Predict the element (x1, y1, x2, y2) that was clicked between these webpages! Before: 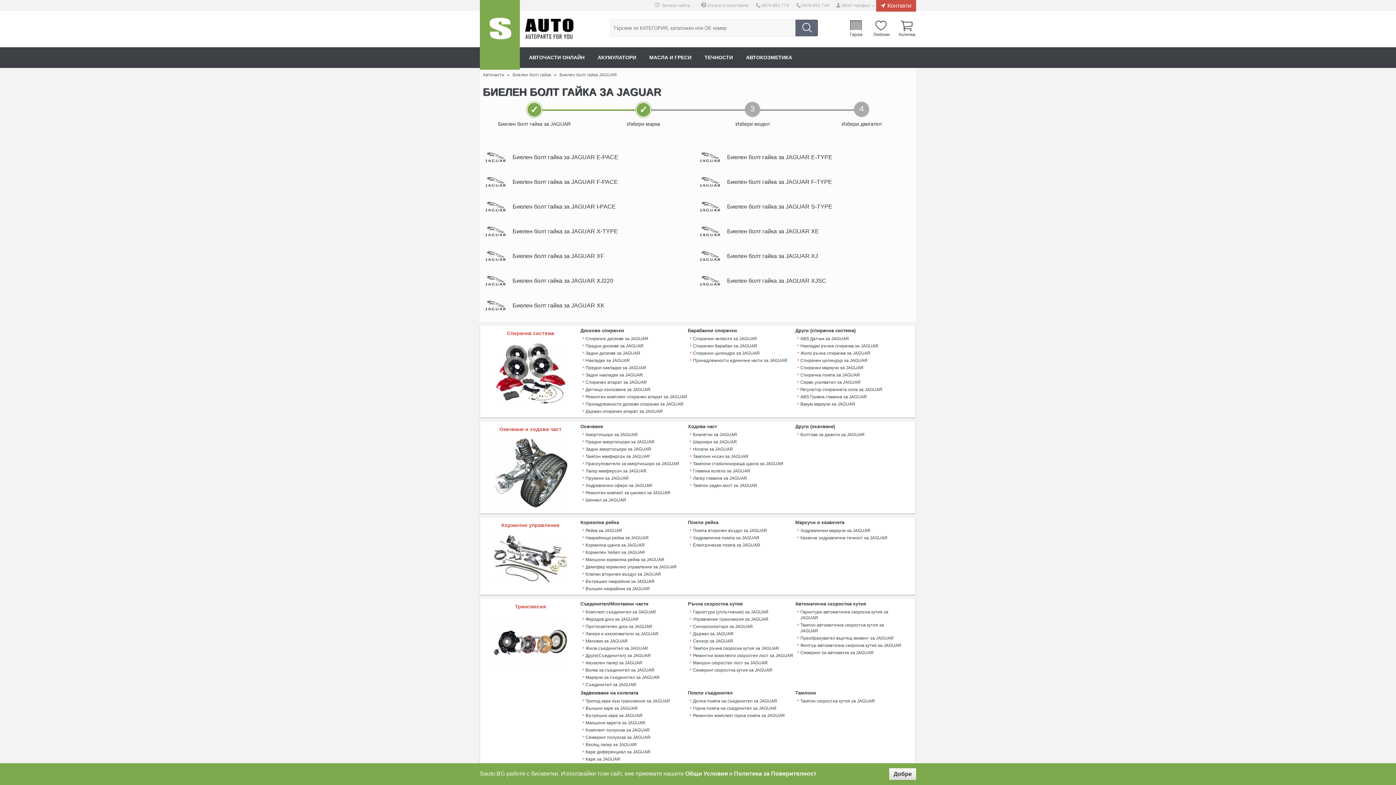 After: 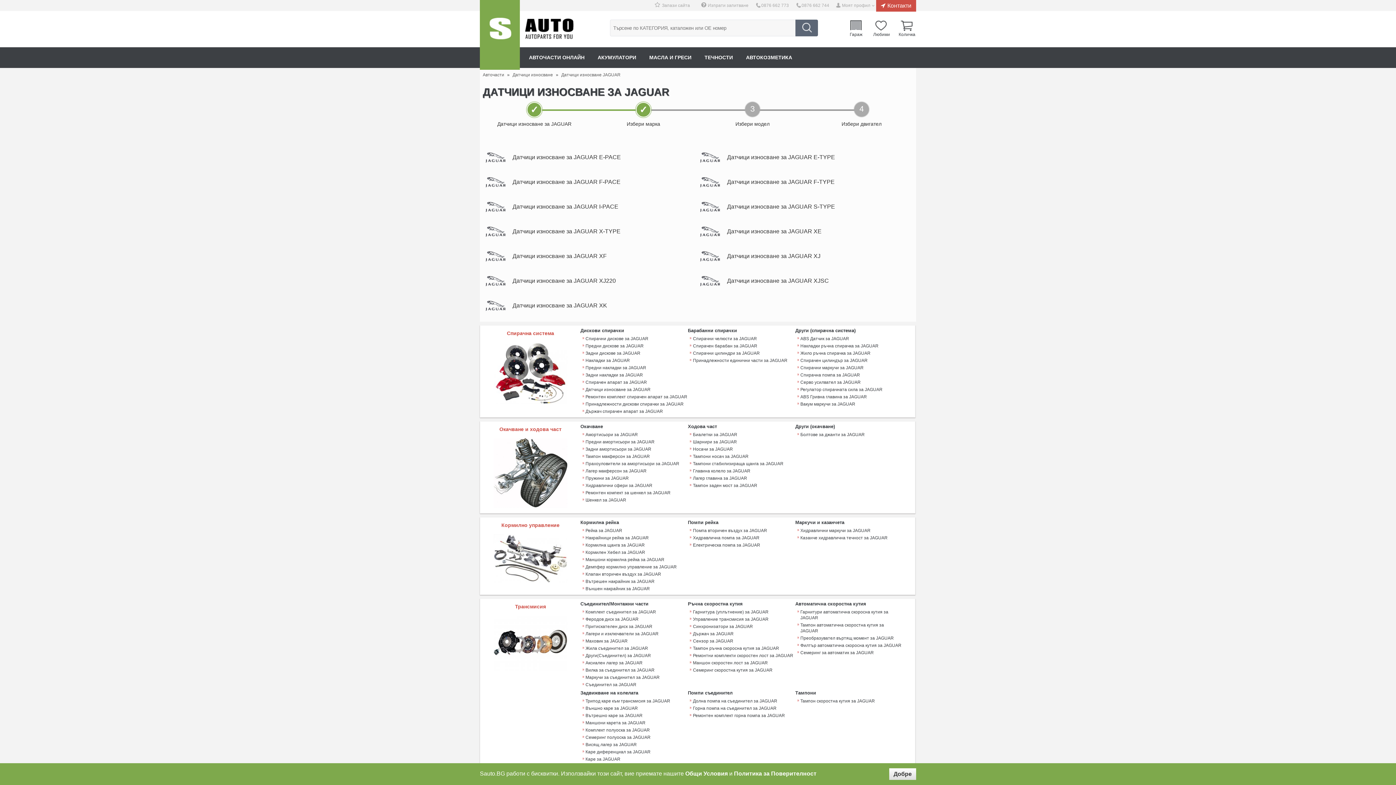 Action: bbox: (580, 386, 650, 392) label: Датчици износване за JAGUAR